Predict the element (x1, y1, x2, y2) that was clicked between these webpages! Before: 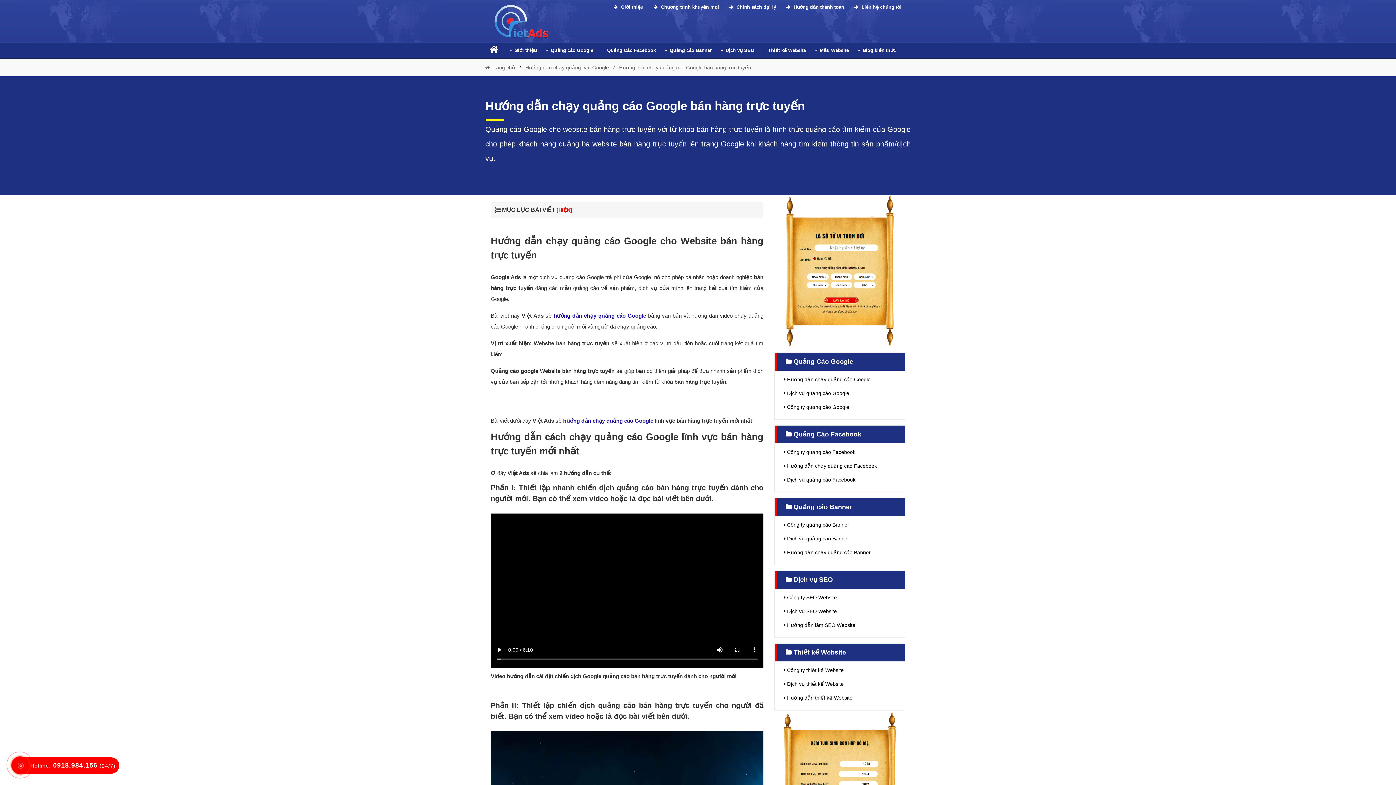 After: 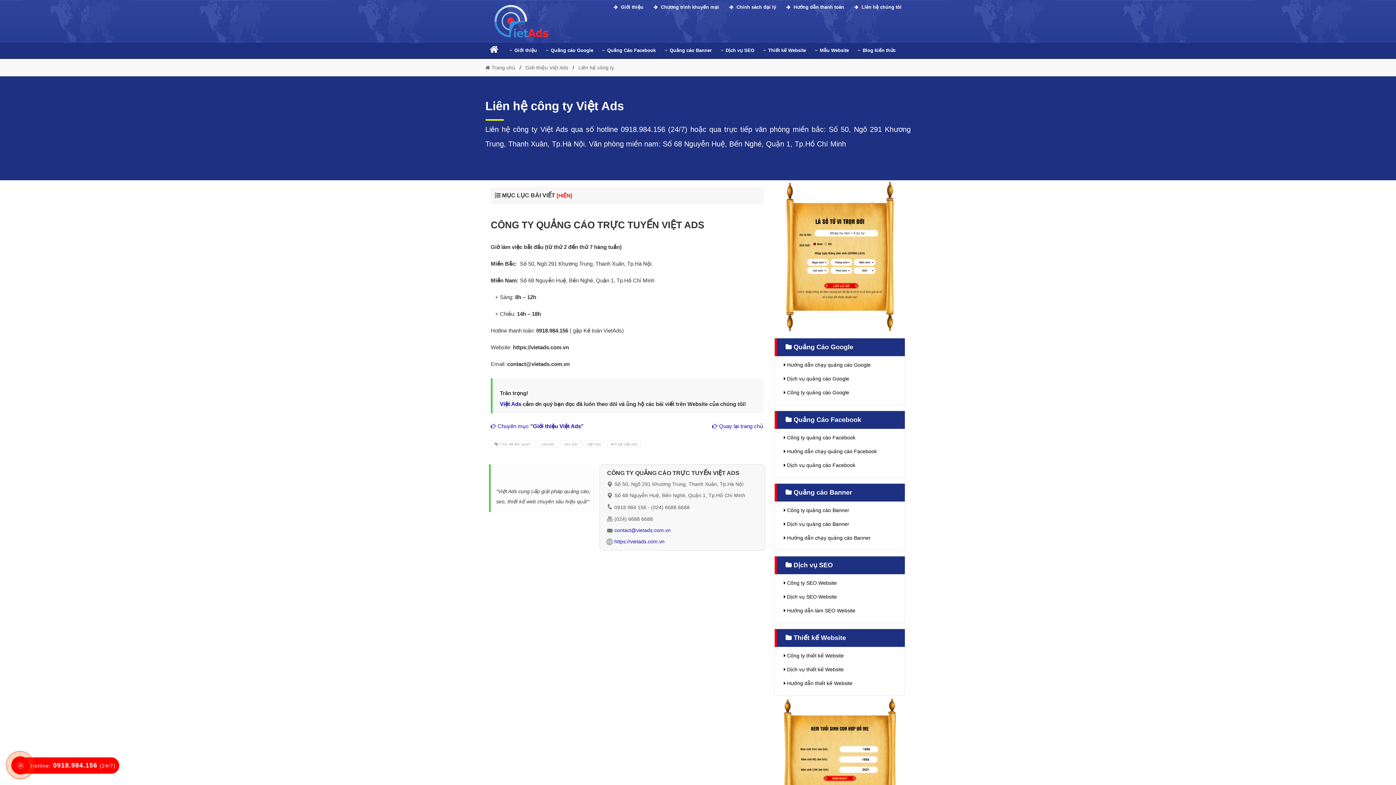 Action: bbox: (851, 4, 901, 9) label:    Liên hệ chúng tôi